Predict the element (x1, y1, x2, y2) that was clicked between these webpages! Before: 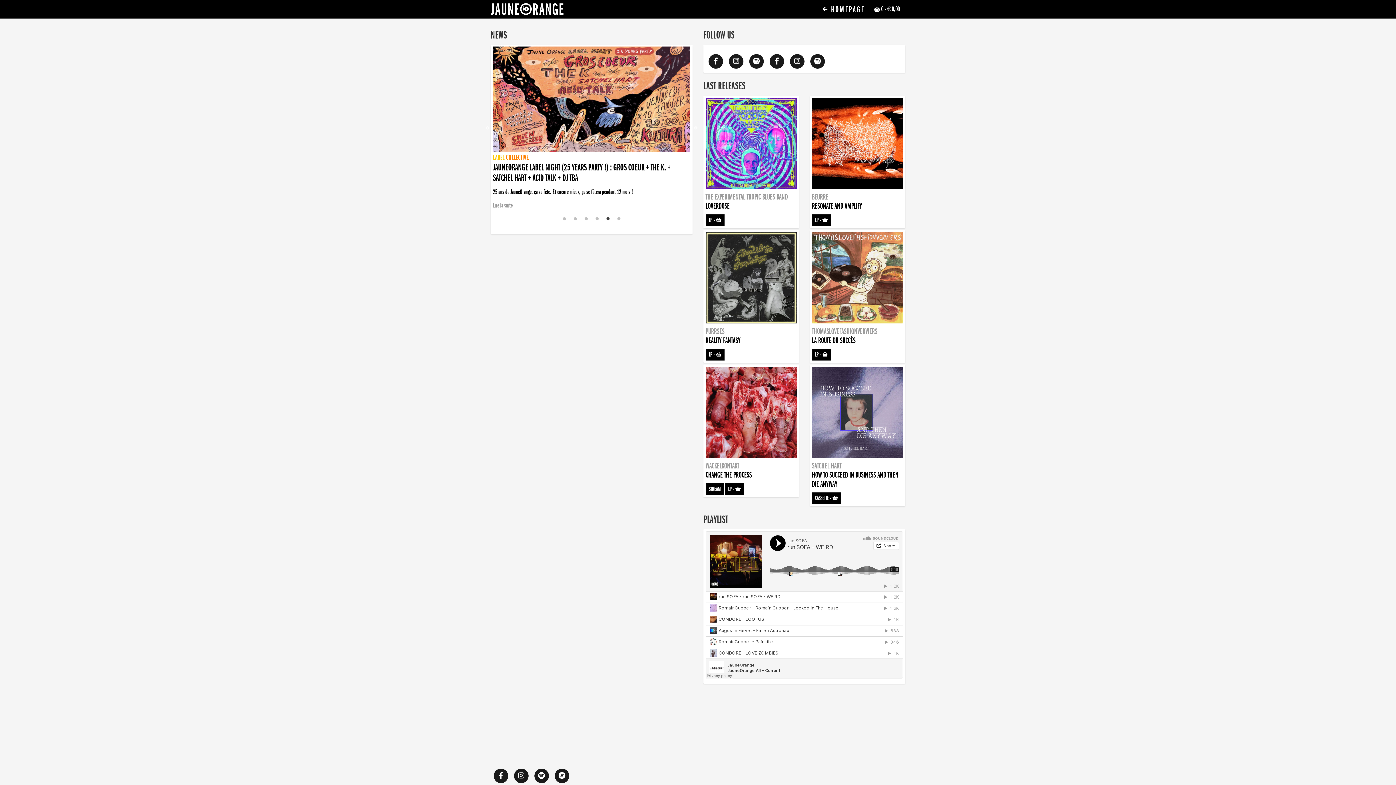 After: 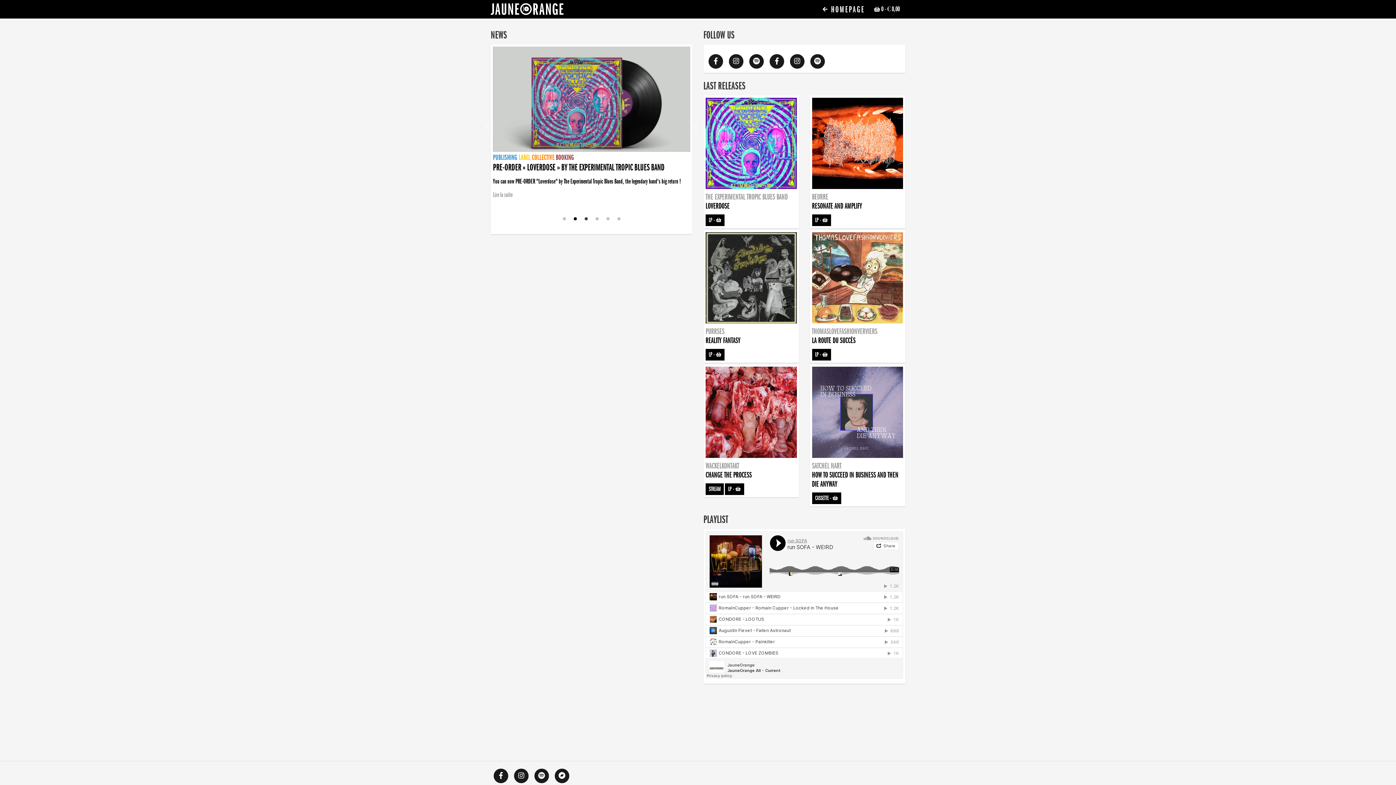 Action: label: 2 of 6 bbox: (571, 215, 579, 222)